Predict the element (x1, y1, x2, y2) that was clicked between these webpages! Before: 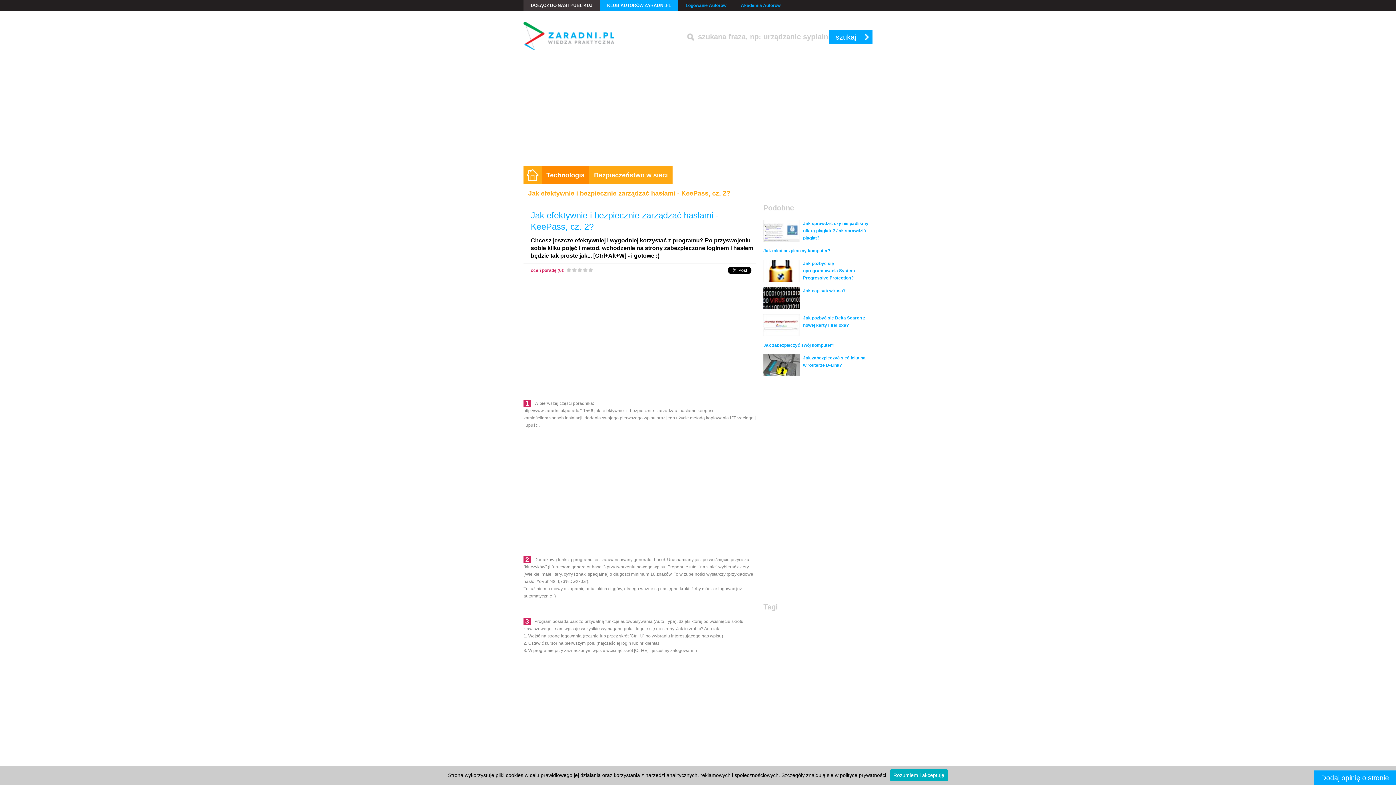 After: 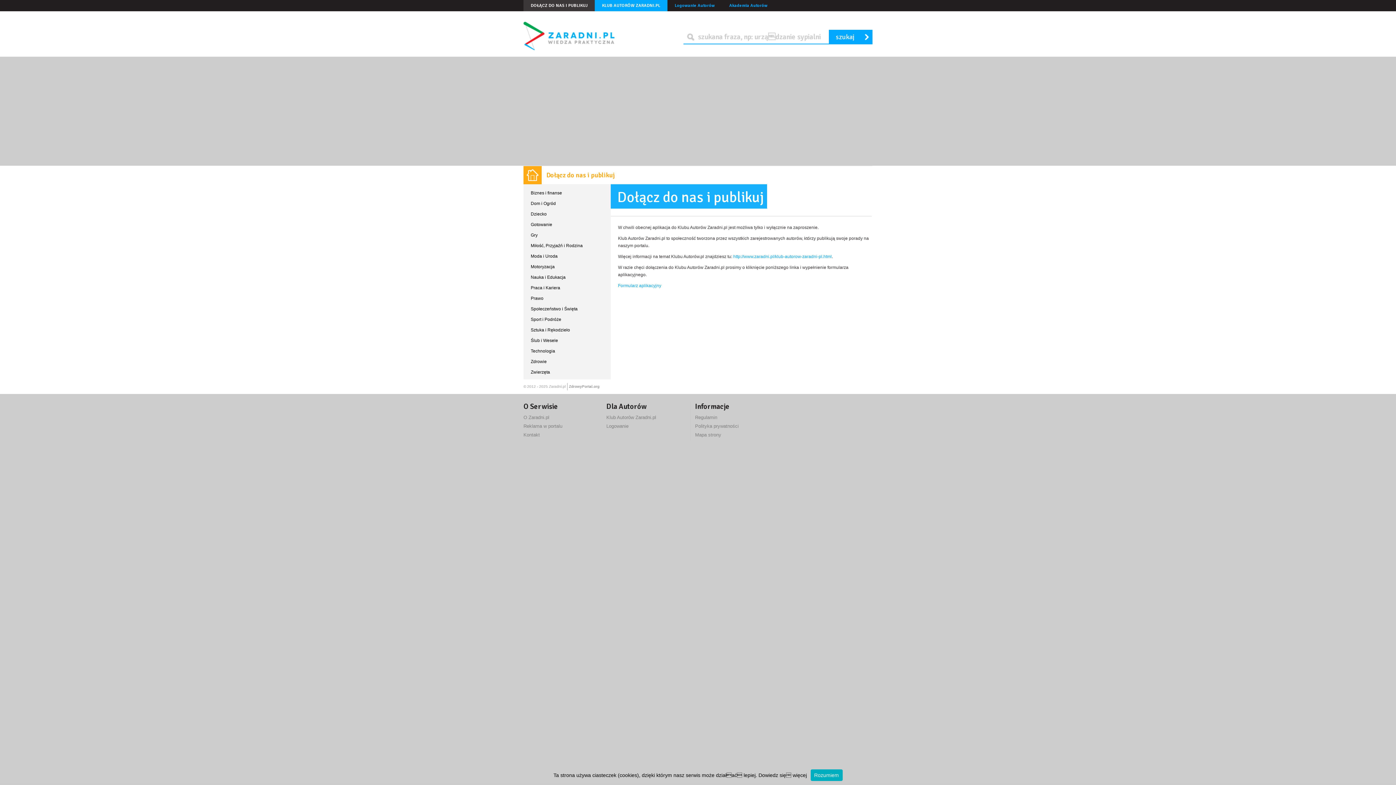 Action: bbox: (523, 0, 600, 11) label: DOŁĄCZ DO NAS I PUBLIKUJ